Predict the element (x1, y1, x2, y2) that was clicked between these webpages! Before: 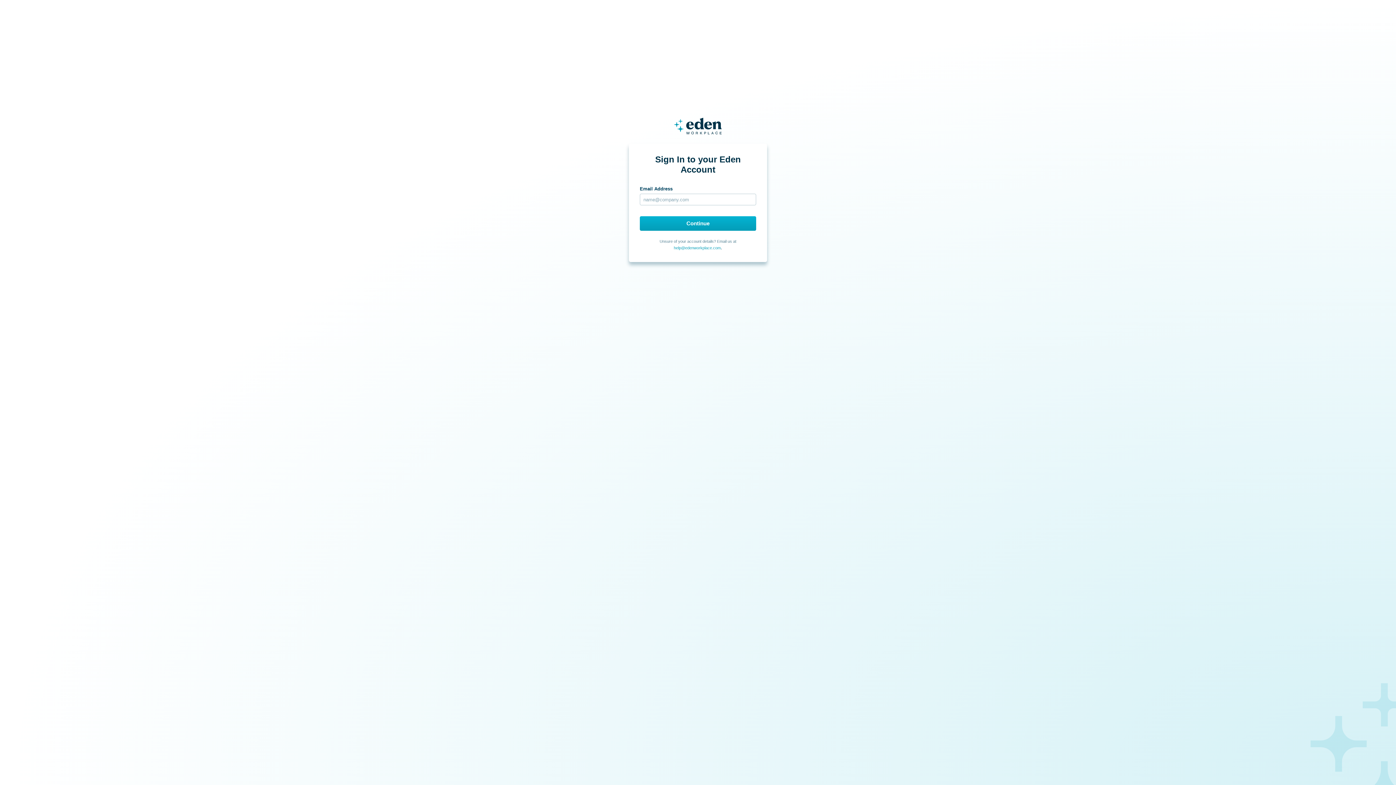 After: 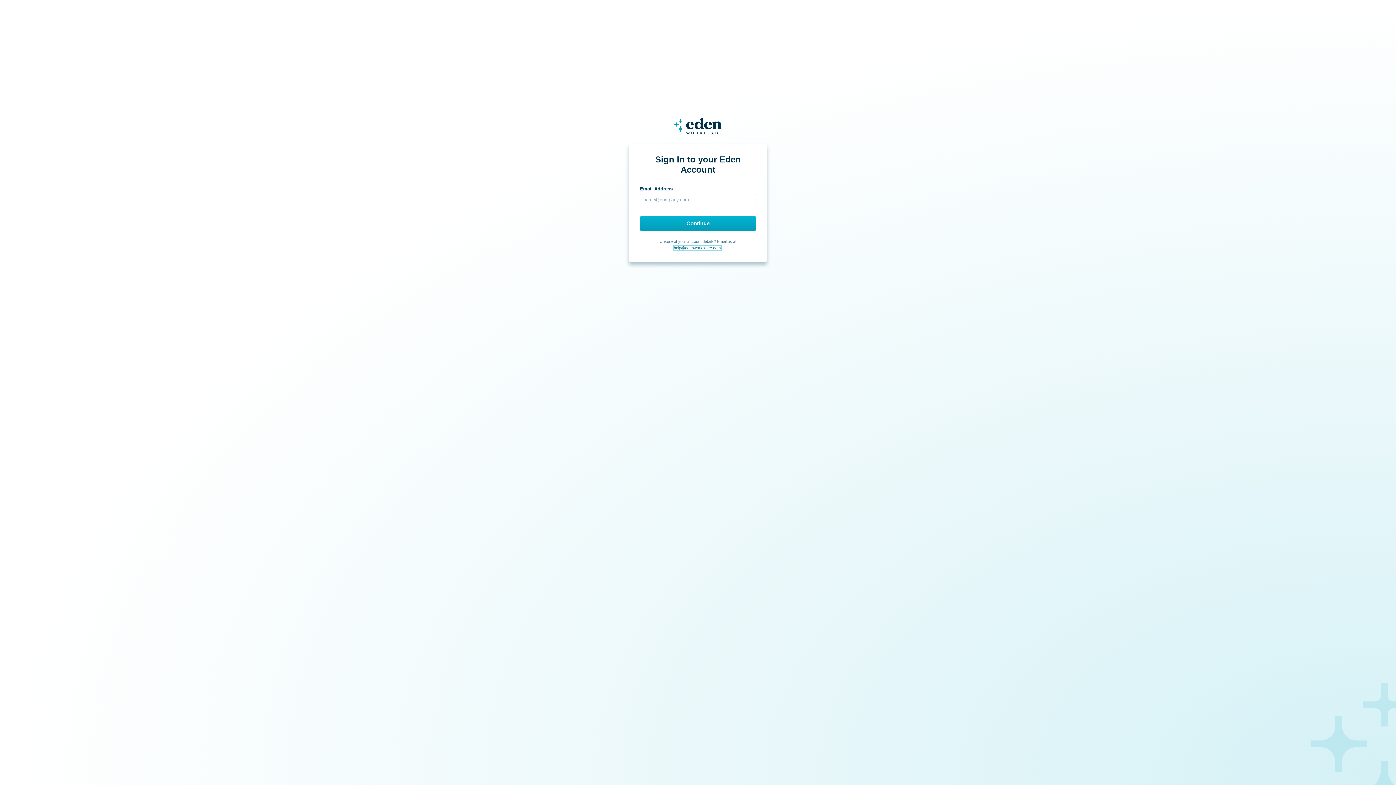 Action: label: help@edenworkplace.com bbox: (674, 245, 720, 250)